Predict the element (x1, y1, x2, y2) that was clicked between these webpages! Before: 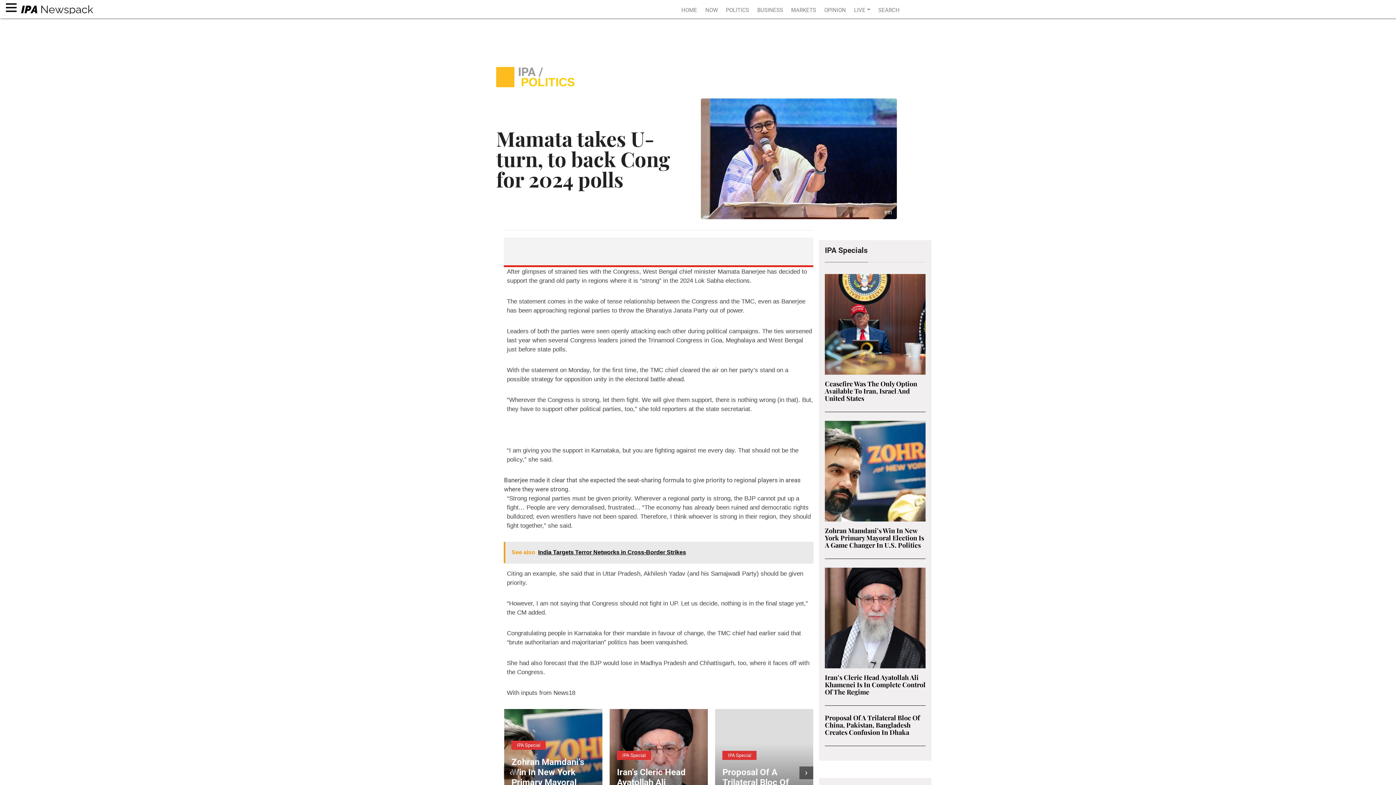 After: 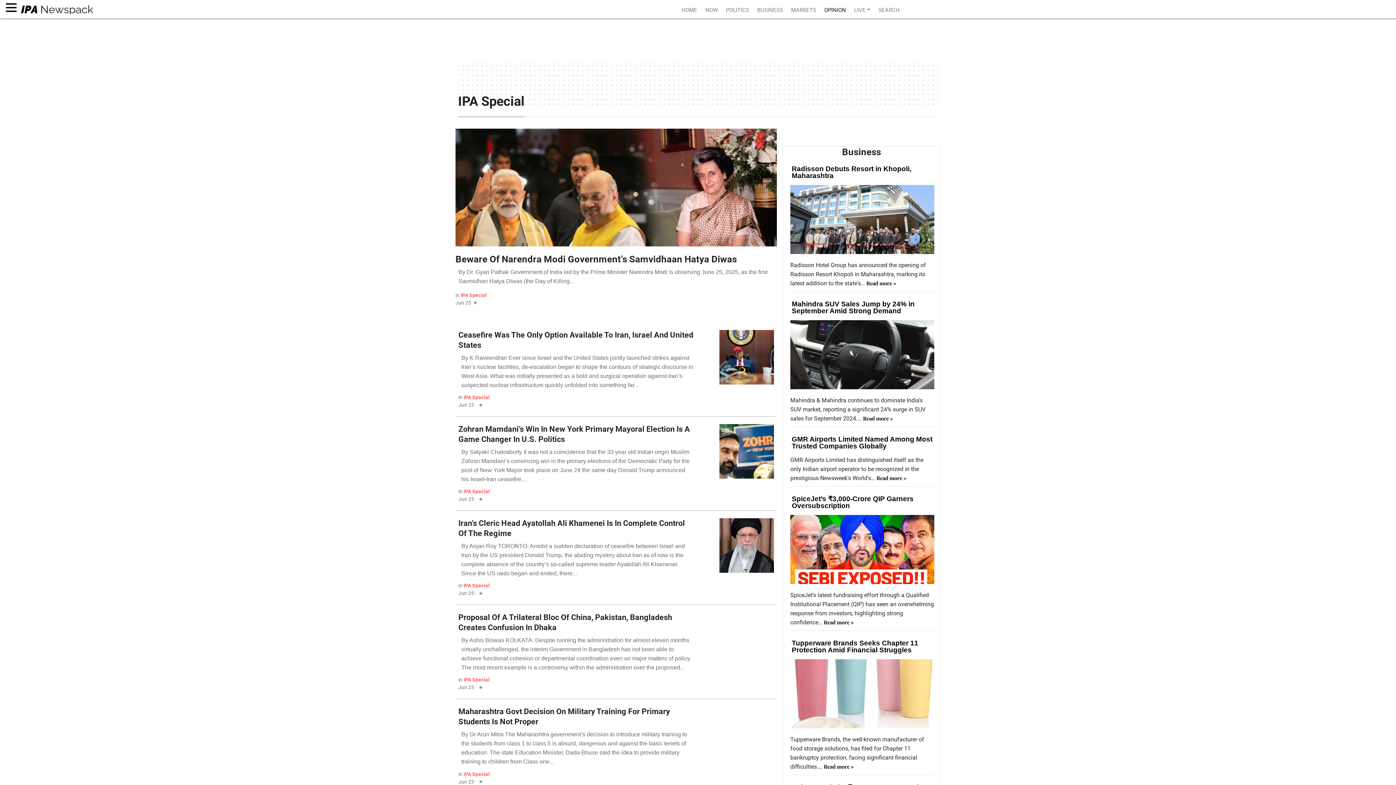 Action: bbox: (820, 2, 850, 17) label: OPINION